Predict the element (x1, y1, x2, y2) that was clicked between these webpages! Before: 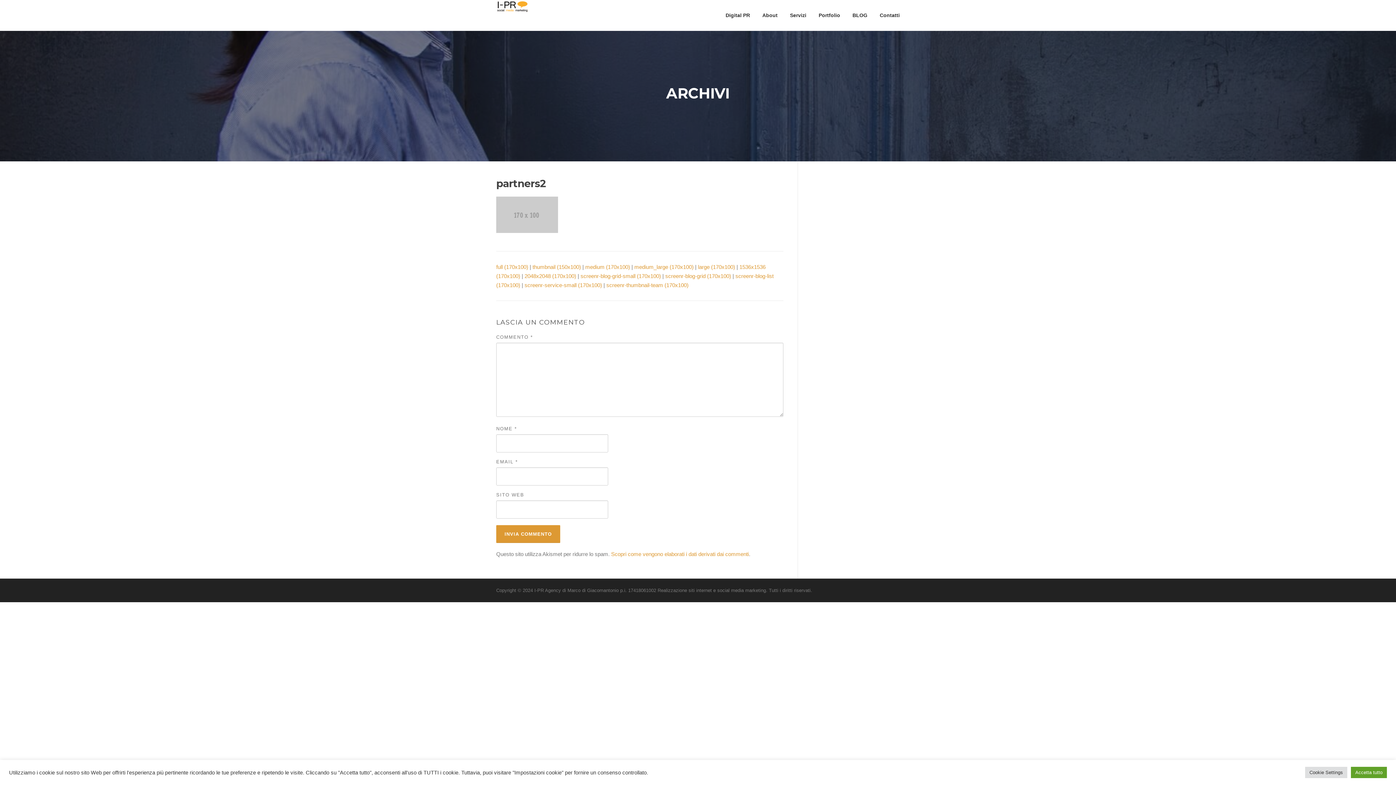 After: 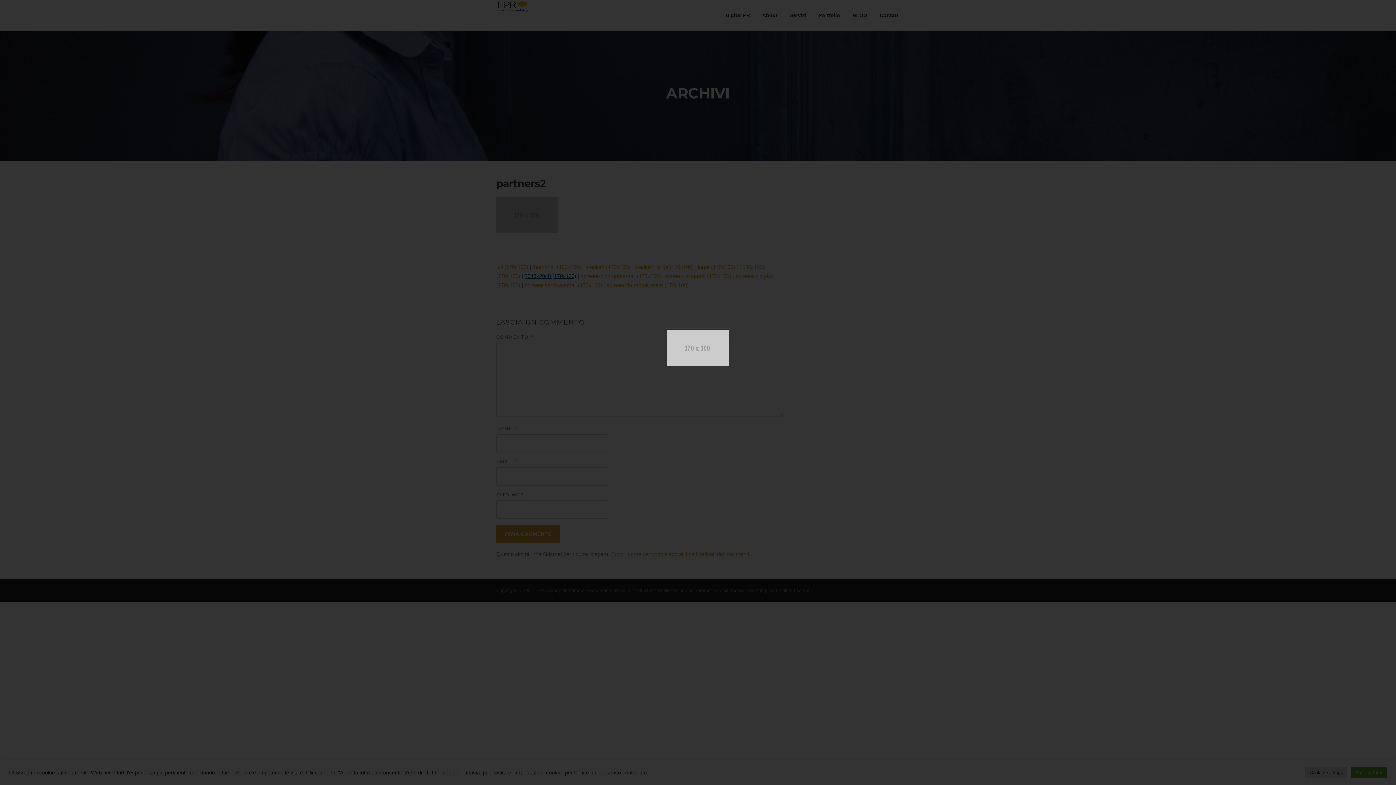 Action: label: 2048x2048 (170x100) bbox: (524, 273, 576, 279)